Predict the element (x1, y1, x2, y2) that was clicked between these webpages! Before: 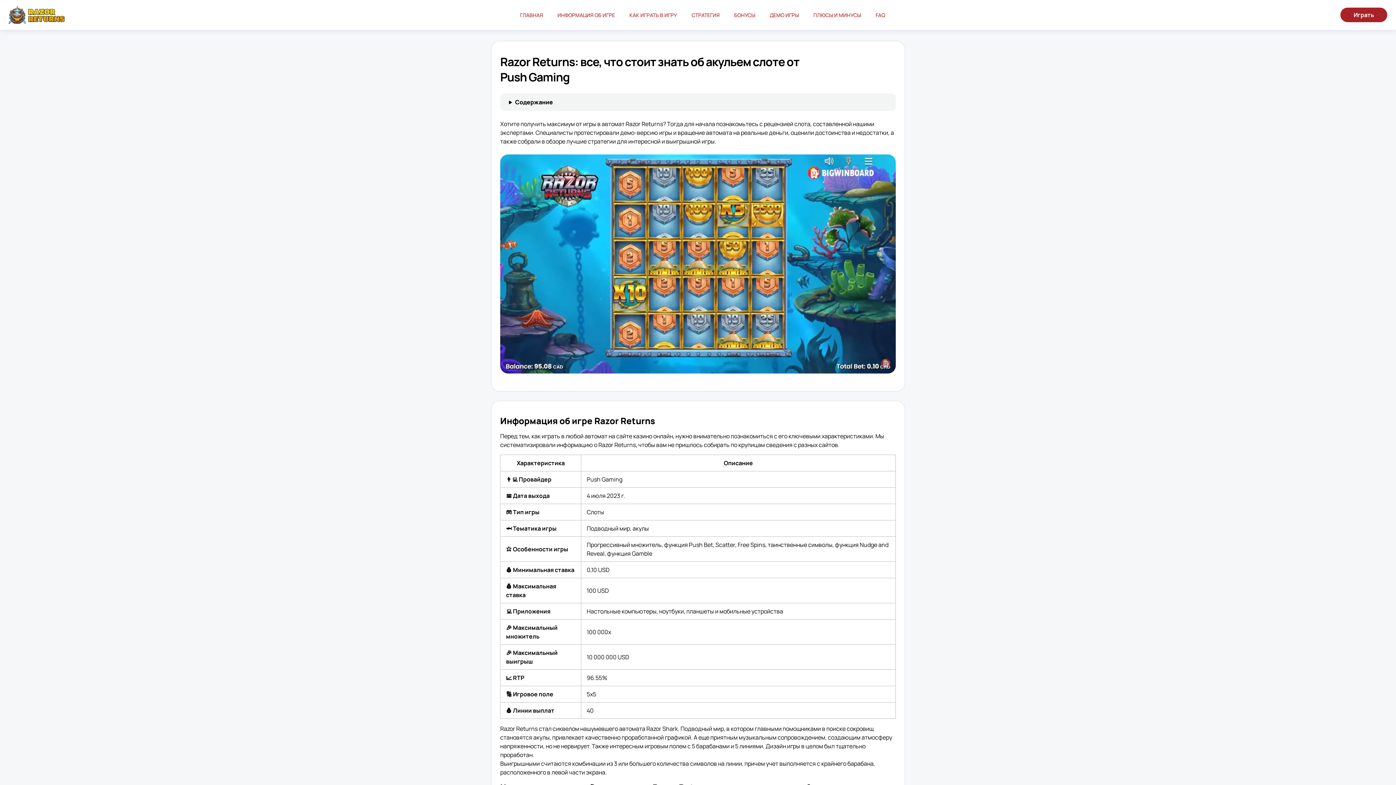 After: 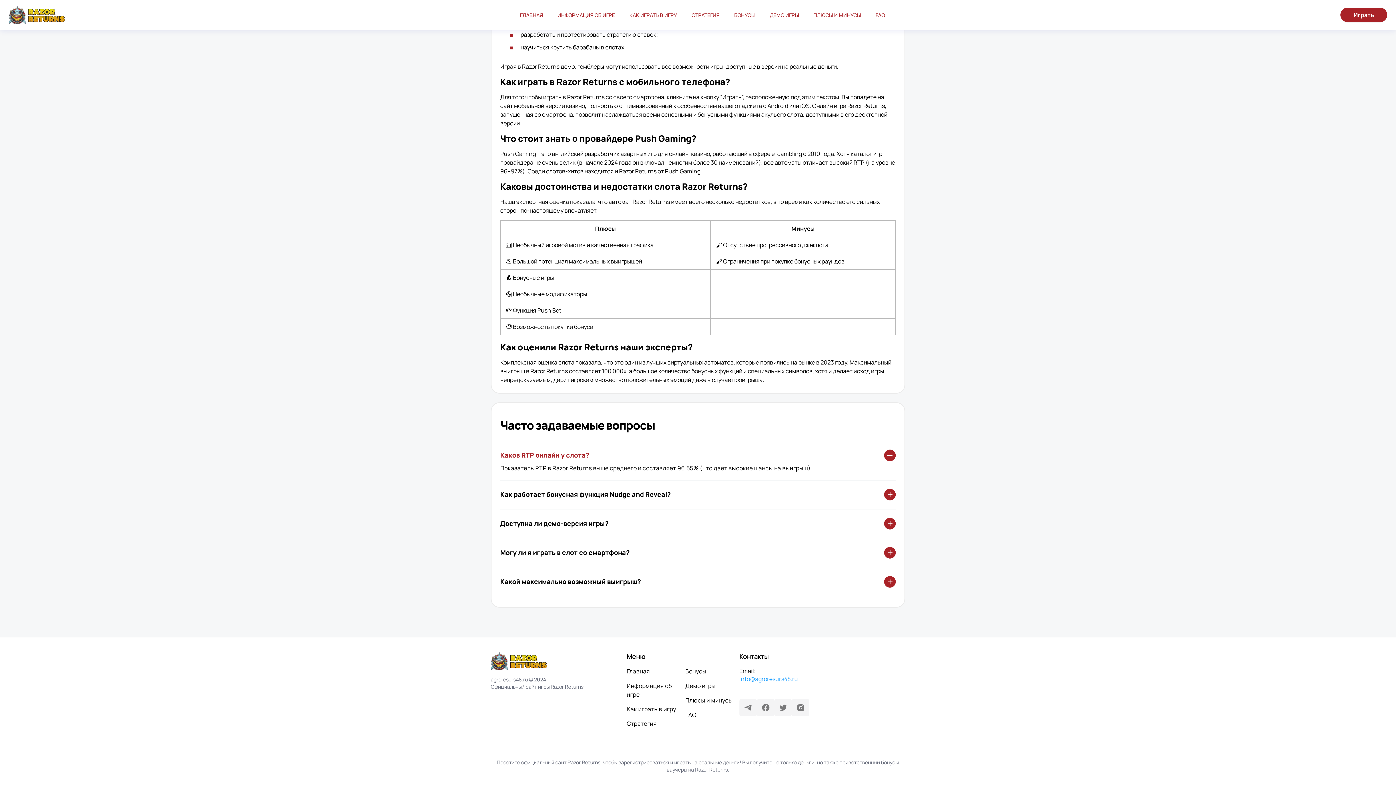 Action: bbox: (806, 8, 868, 21) label: ПЛЮСЫ И МИНУСЫ